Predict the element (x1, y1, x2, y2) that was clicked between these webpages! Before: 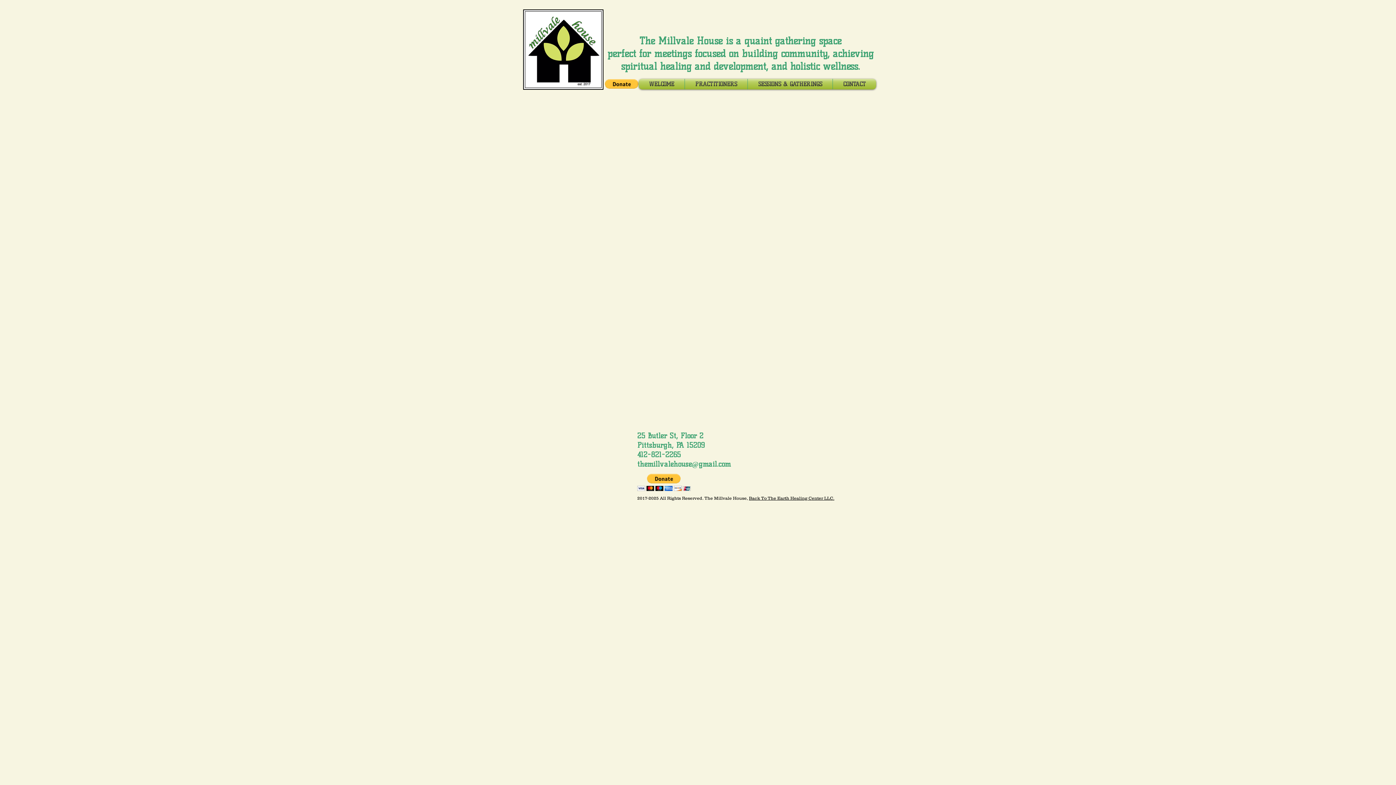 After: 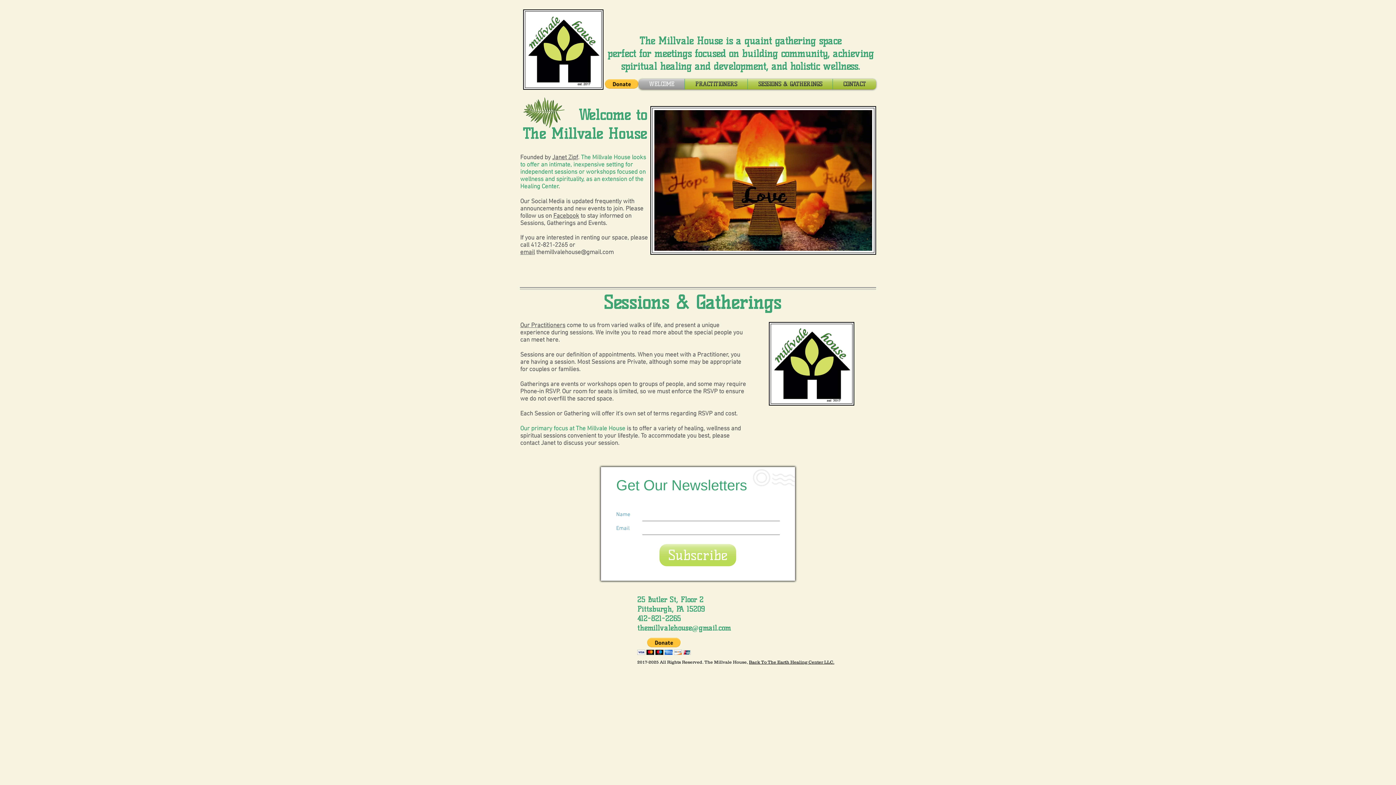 Action: label: WELCOME bbox: (638, 78, 684, 89)